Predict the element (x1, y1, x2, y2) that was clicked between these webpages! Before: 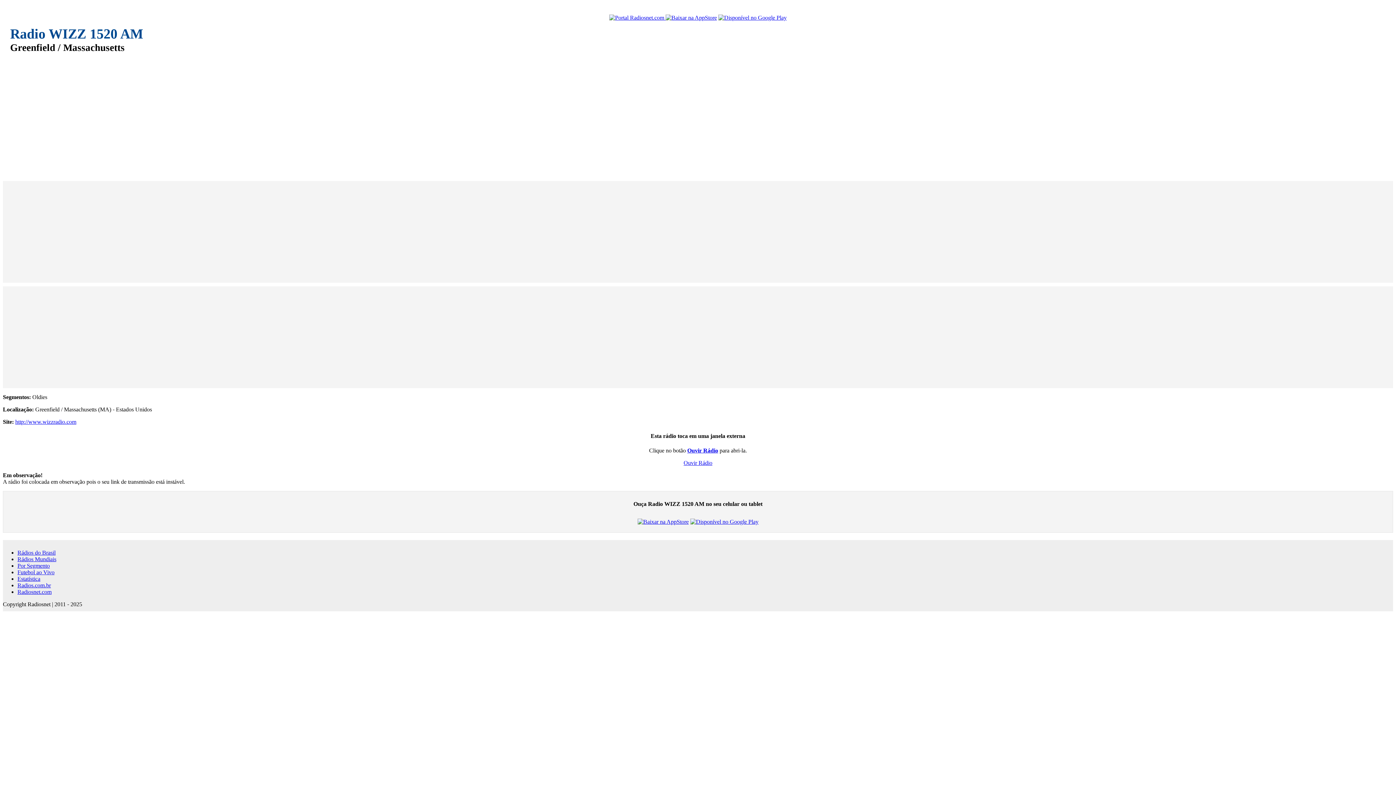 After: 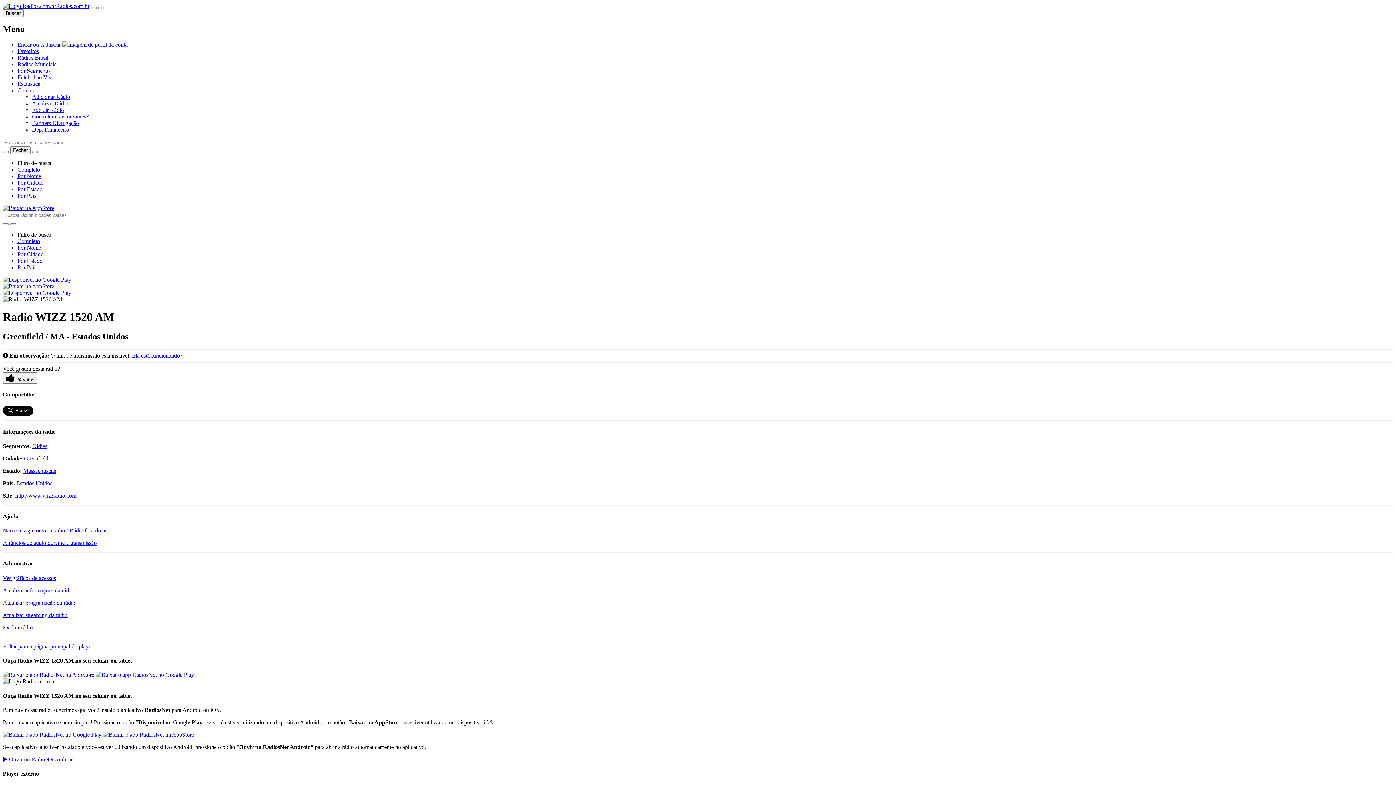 Action: label: Ouvir Rádio bbox: (687, 447, 718, 453)